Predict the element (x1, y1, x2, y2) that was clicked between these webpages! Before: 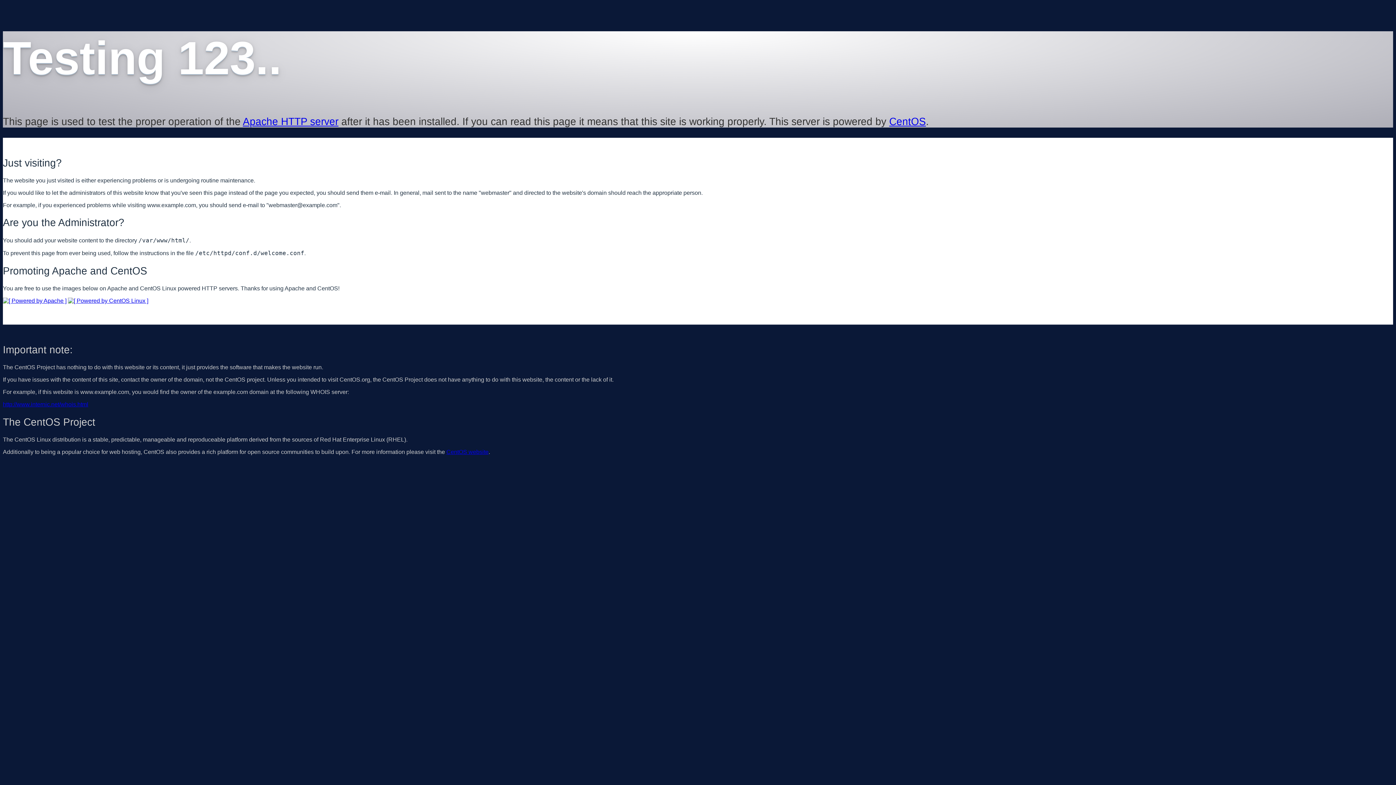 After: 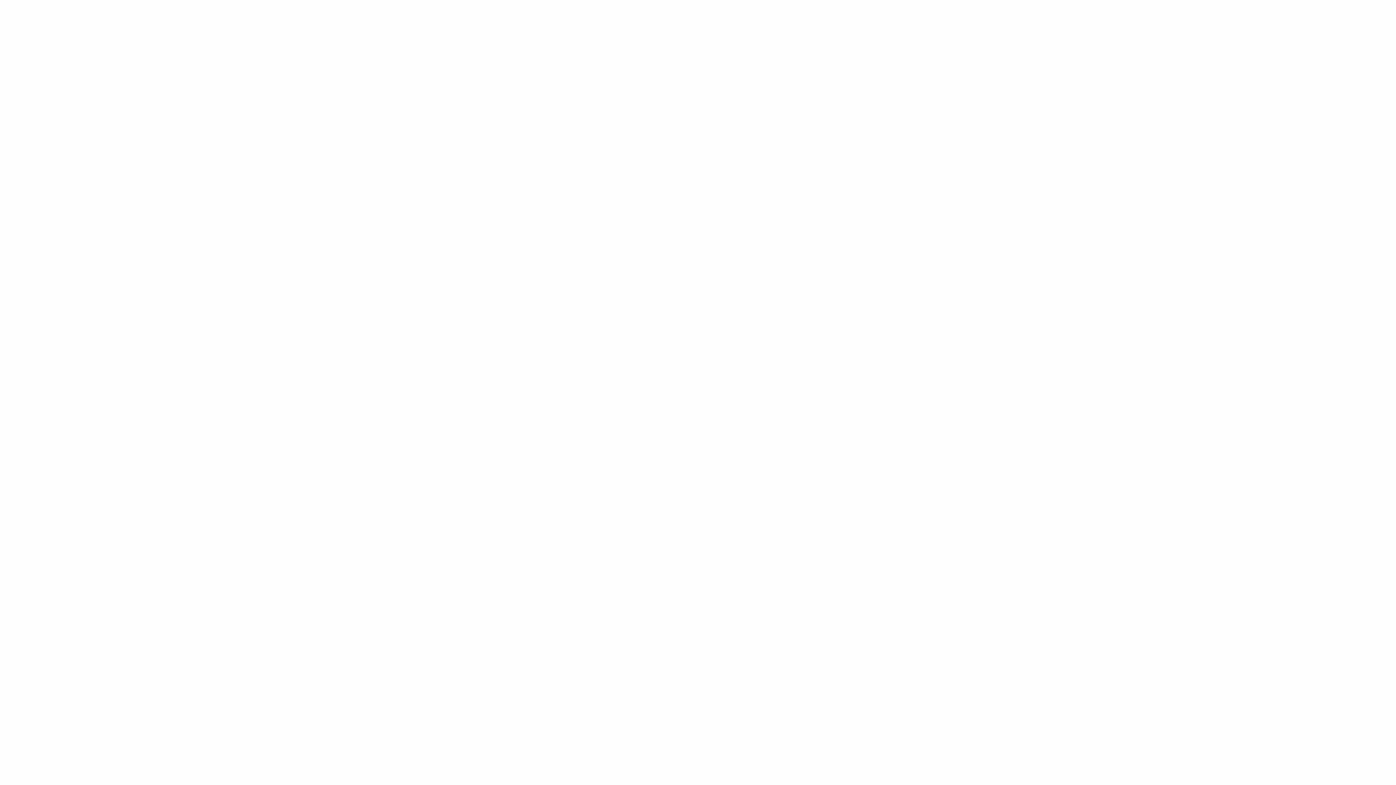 Action: bbox: (2, 401, 88, 407) label: http://www.internic.net/whois.html